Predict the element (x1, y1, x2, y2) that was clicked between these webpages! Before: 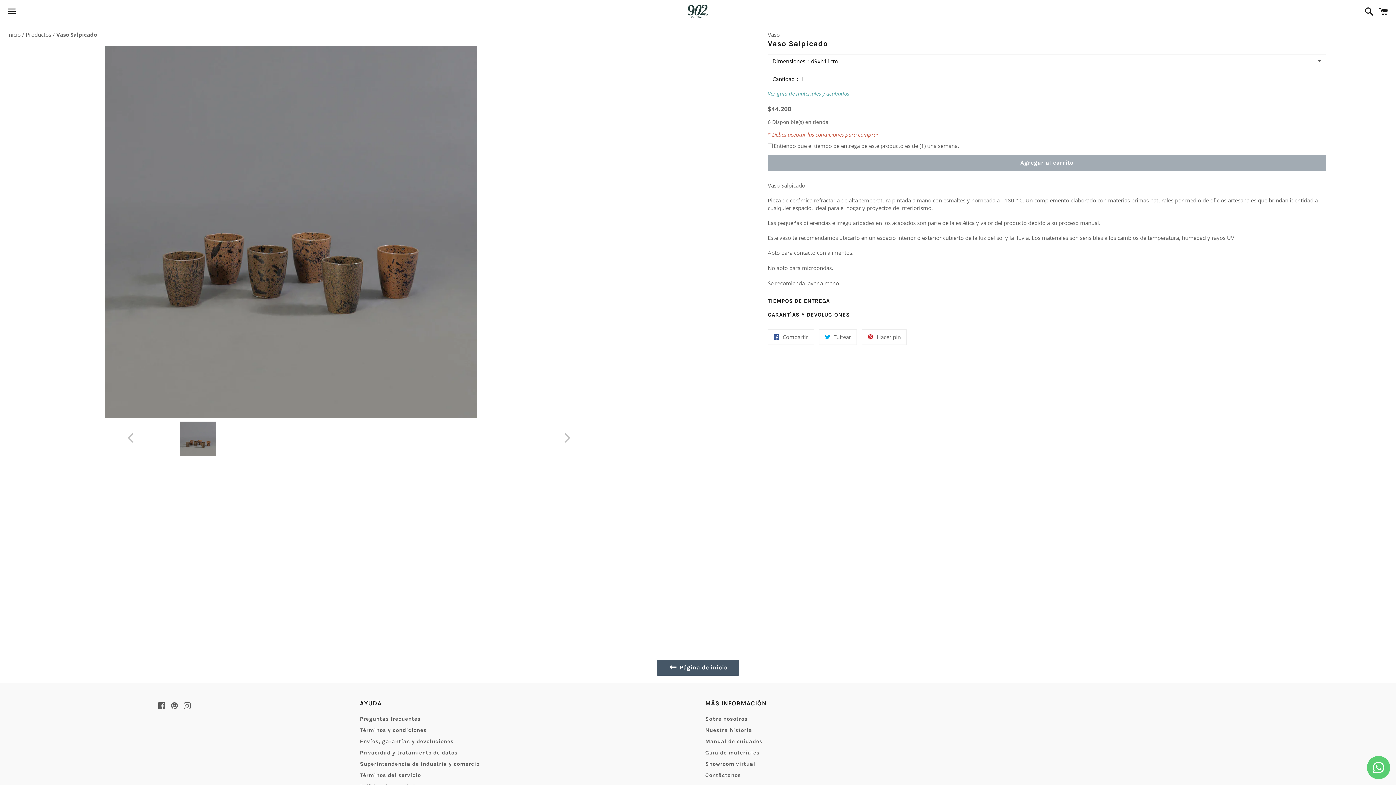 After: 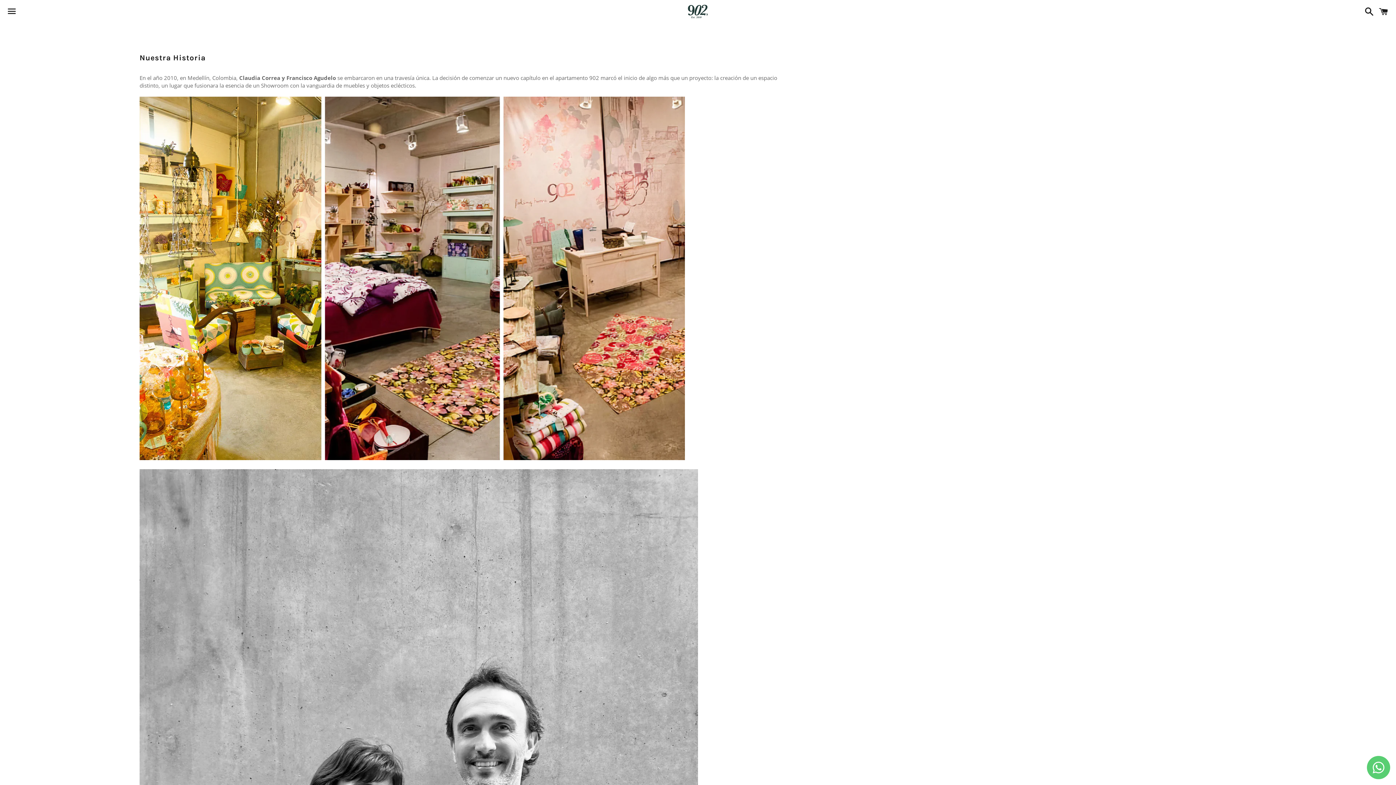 Action: label: Nuestra historia bbox: (698, 725, 974, 736)